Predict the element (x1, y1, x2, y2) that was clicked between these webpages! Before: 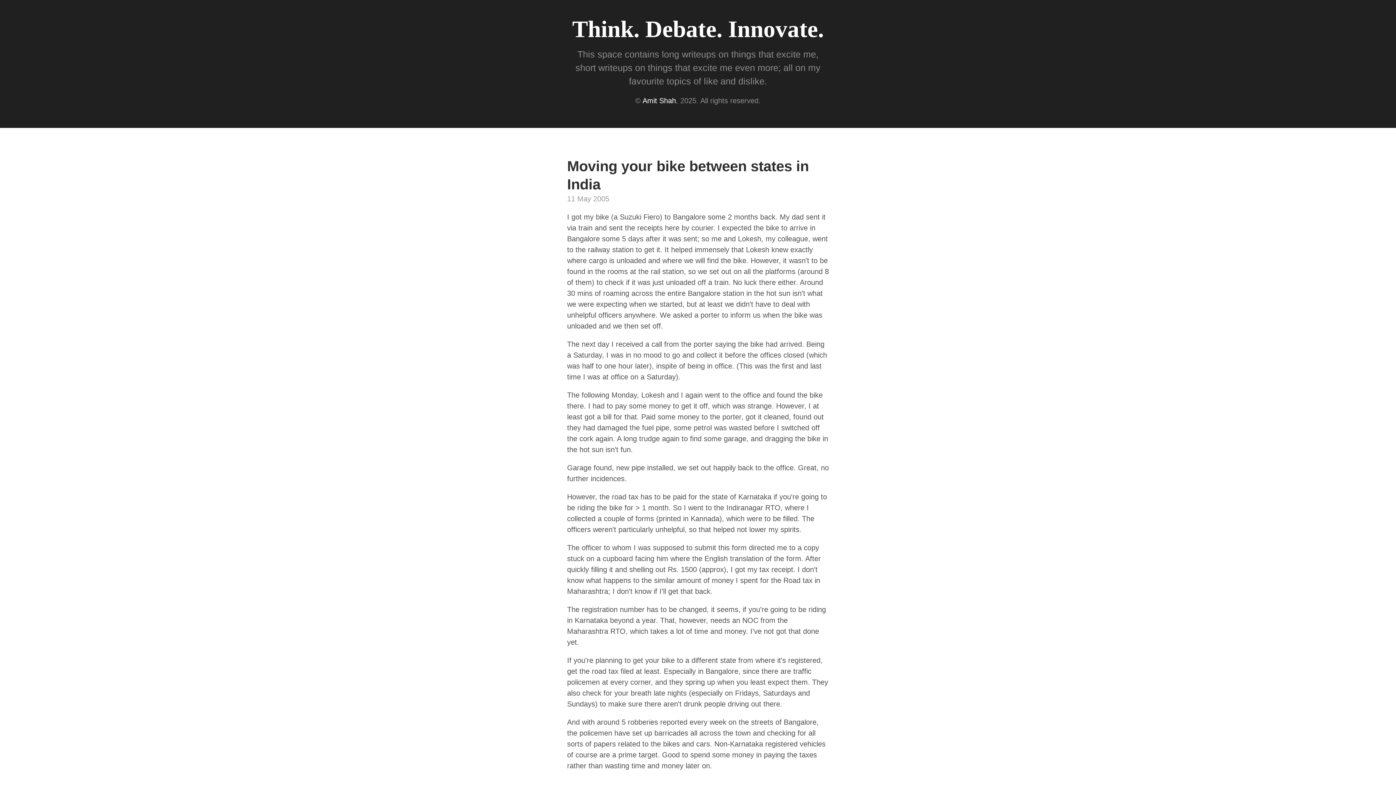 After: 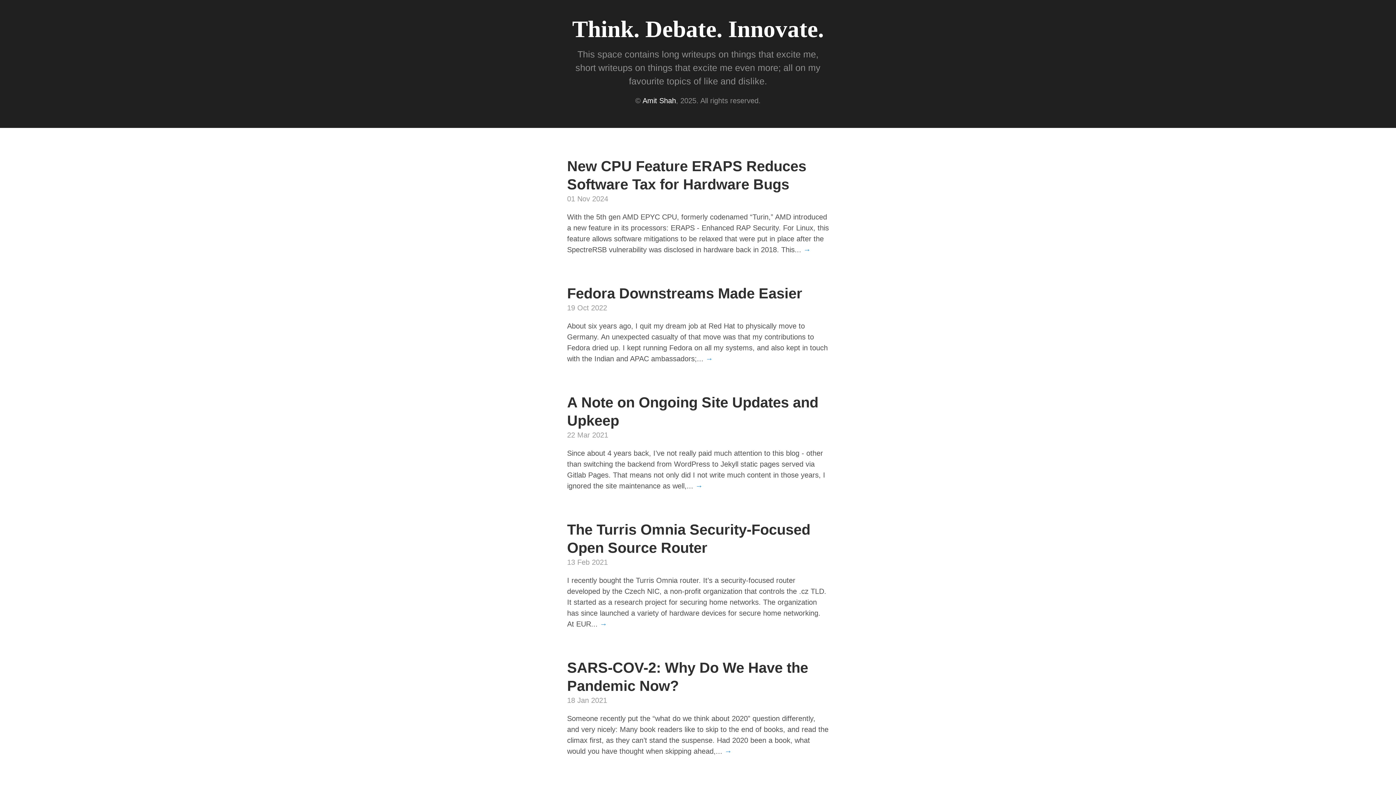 Action: bbox: (572, 16, 824, 42) label: Think. Debate. Innovate.